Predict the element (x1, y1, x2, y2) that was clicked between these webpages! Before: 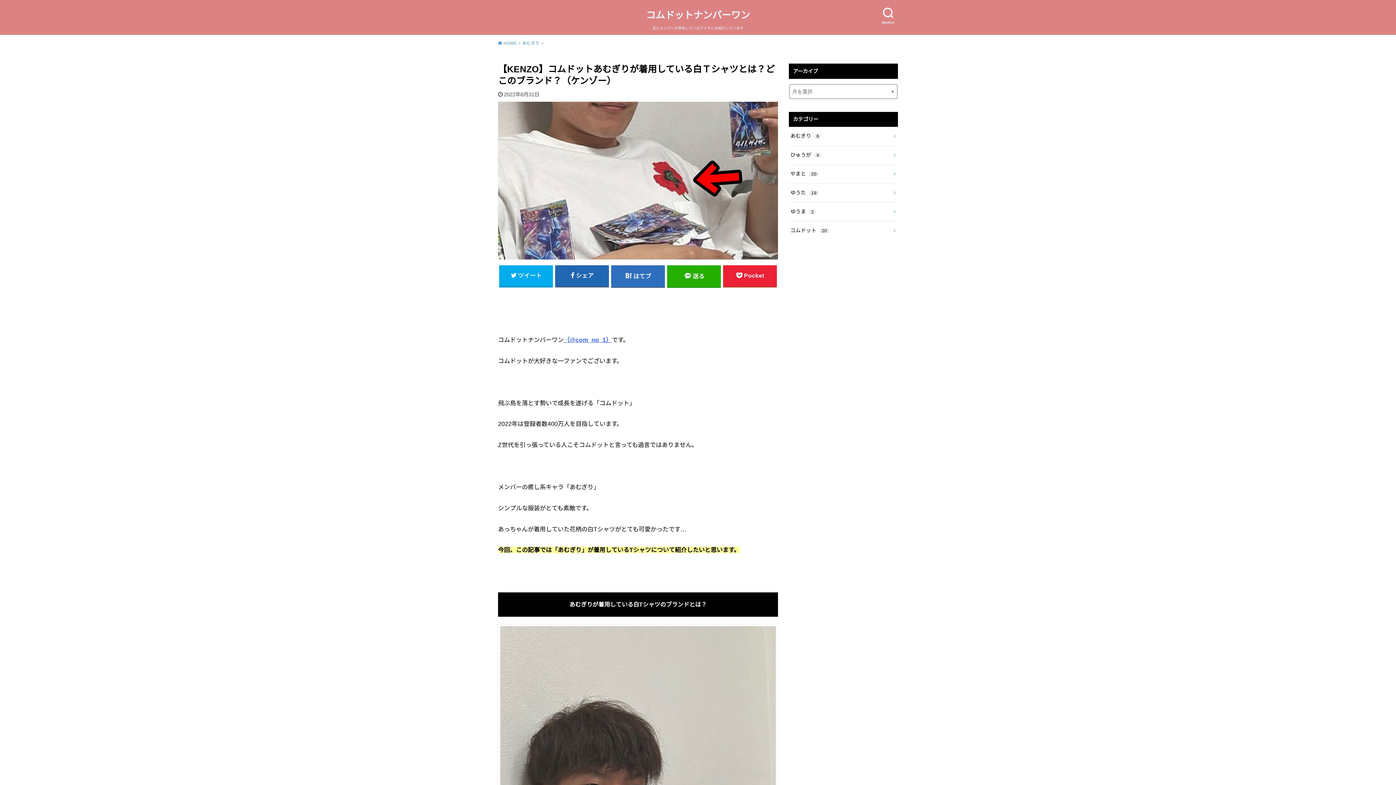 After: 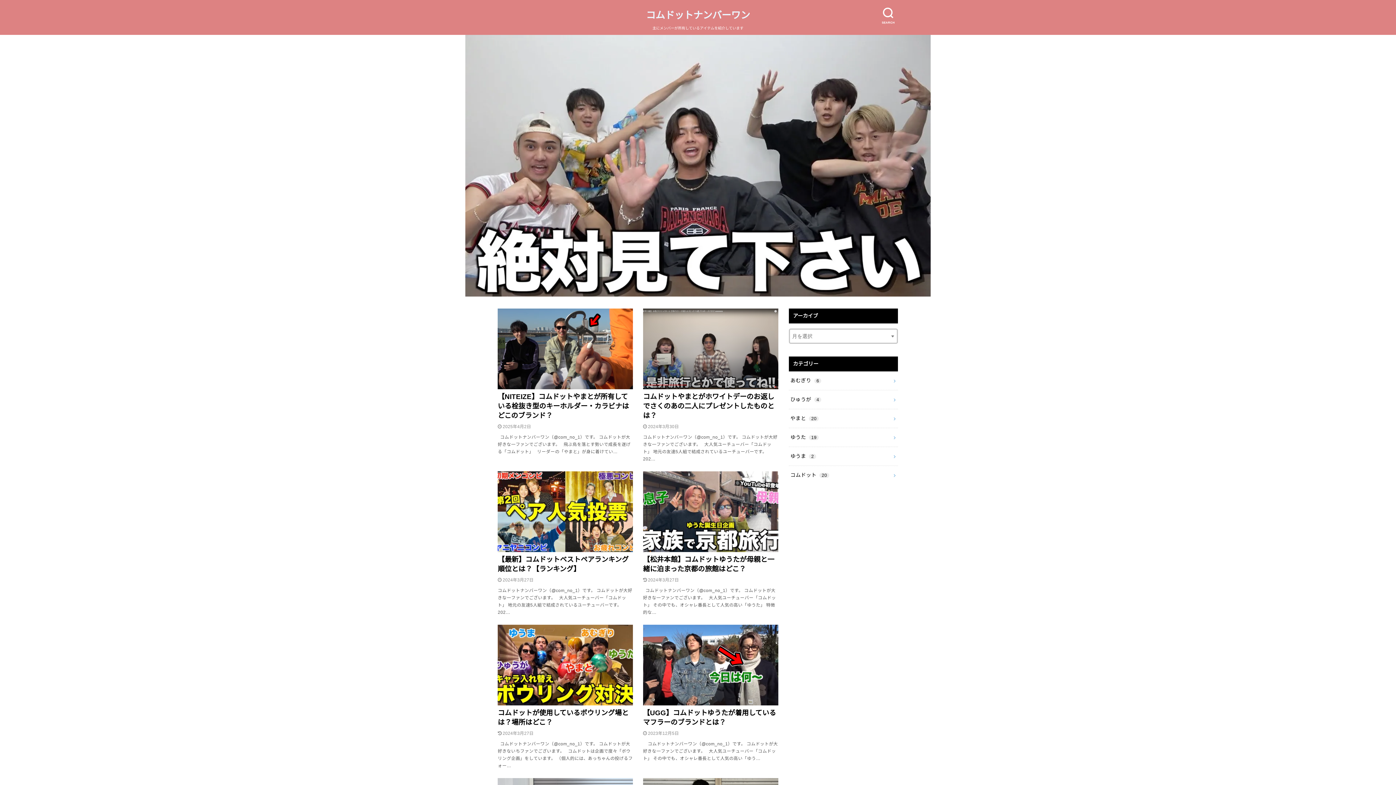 Action: bbox: (498, 40, 520, 45) label:  HOME